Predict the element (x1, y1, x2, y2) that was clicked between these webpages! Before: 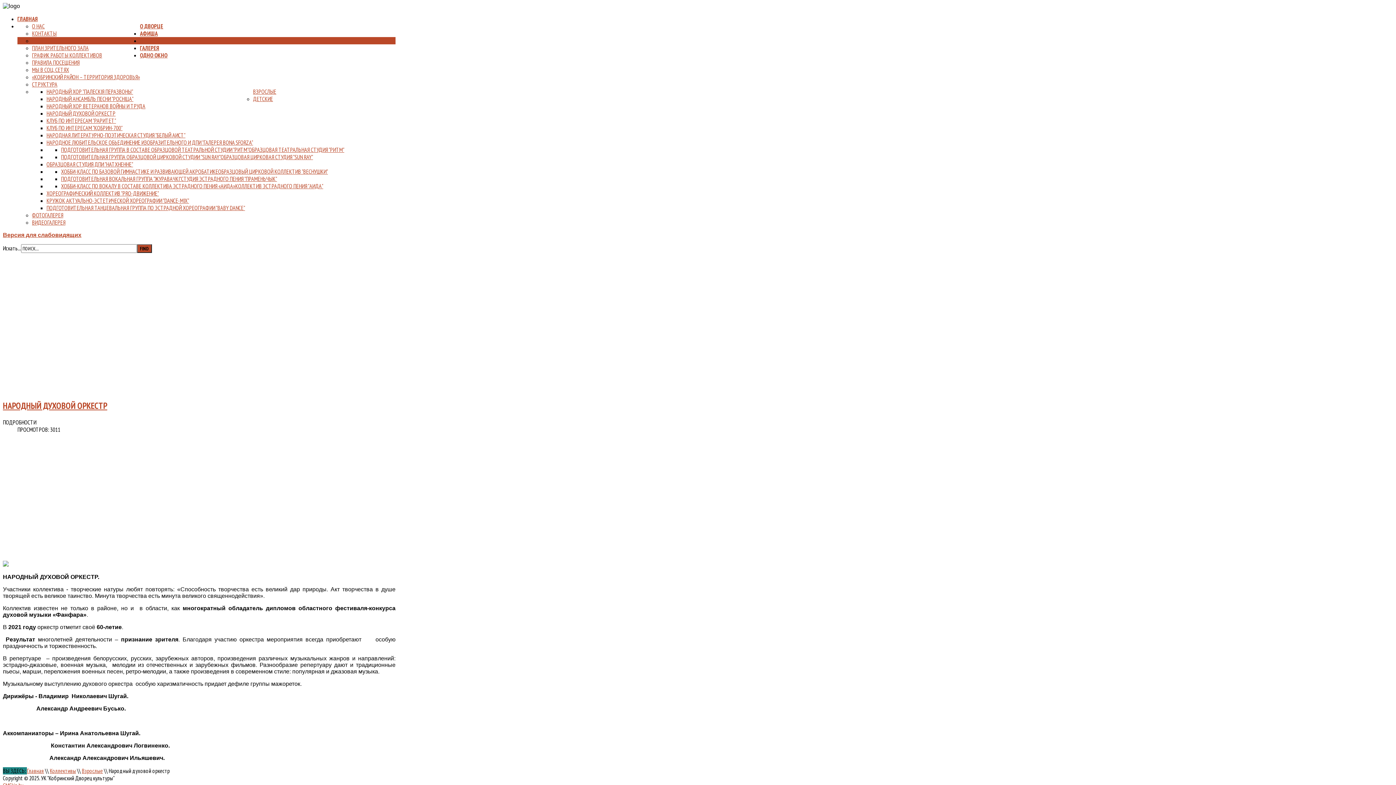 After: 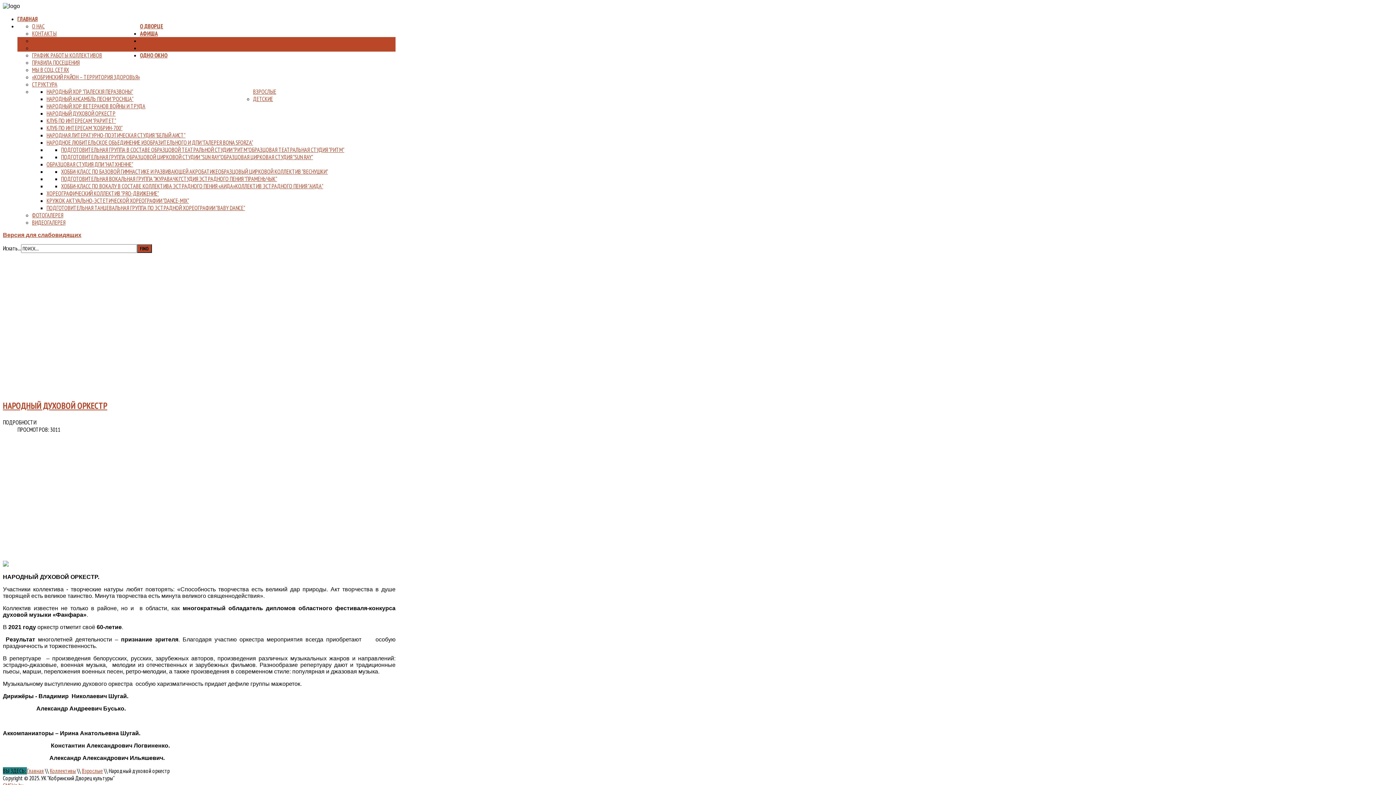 Action: label: ГАЛЕРЕЯ bbox: (140, 44, 159, 51)